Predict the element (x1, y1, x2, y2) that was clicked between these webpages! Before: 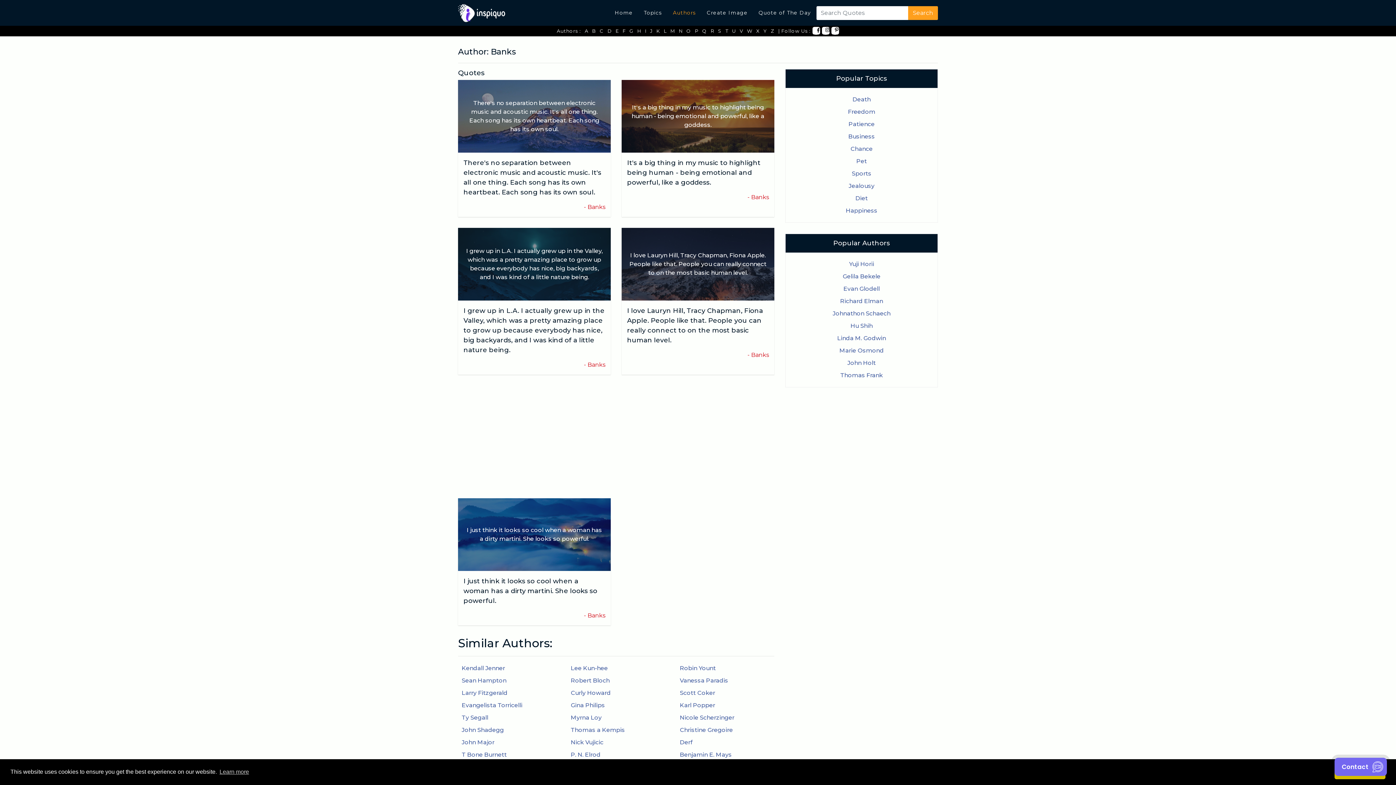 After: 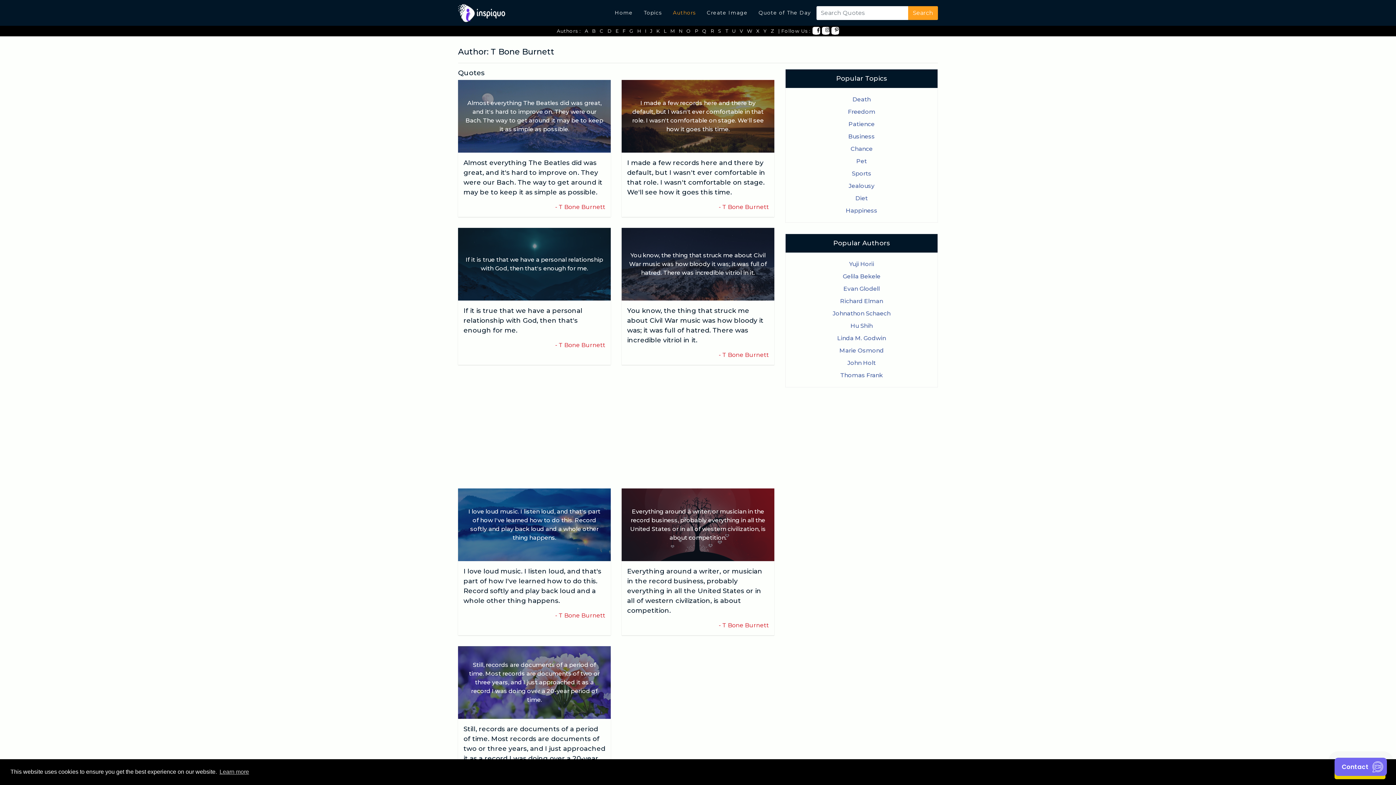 Action: bbox: (458, 749, 556, 761) label: T Bone Burnett